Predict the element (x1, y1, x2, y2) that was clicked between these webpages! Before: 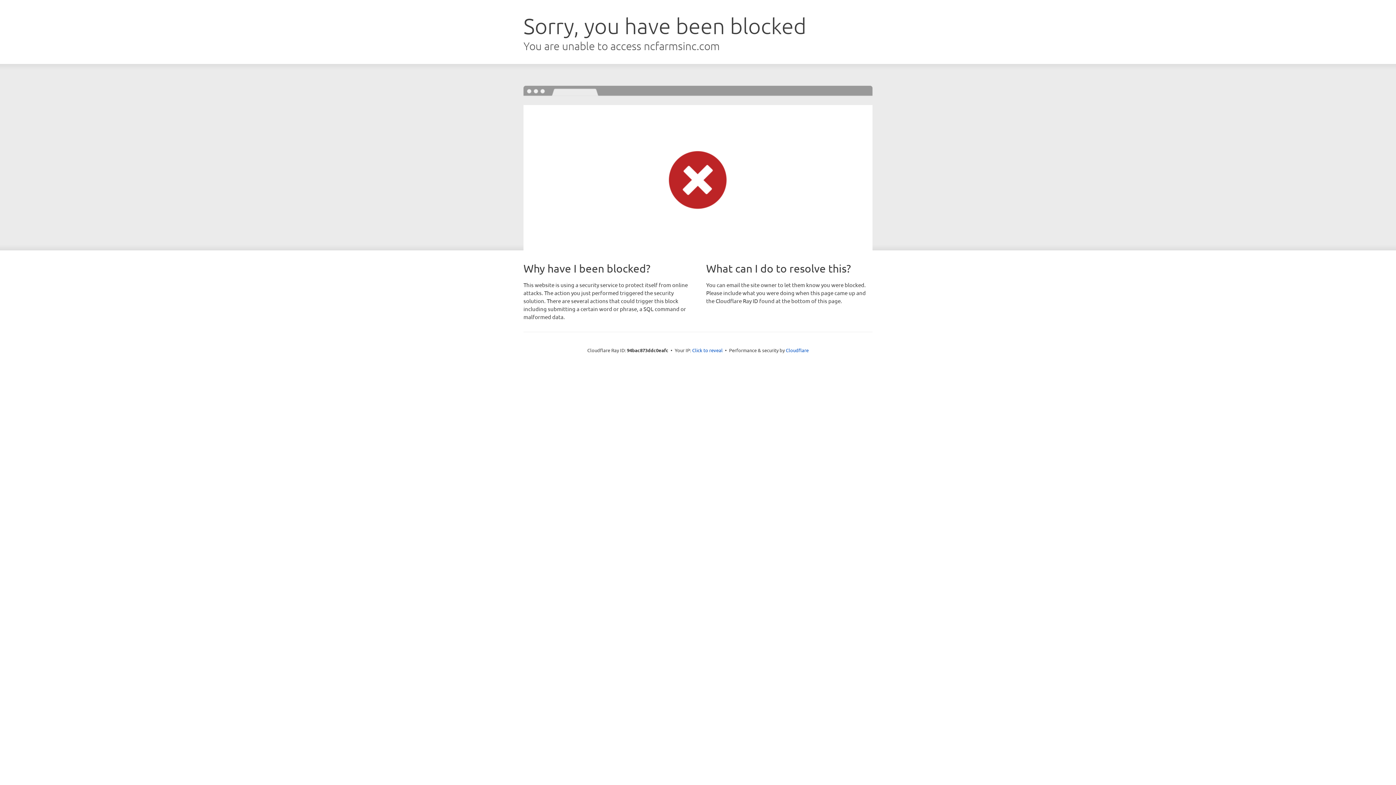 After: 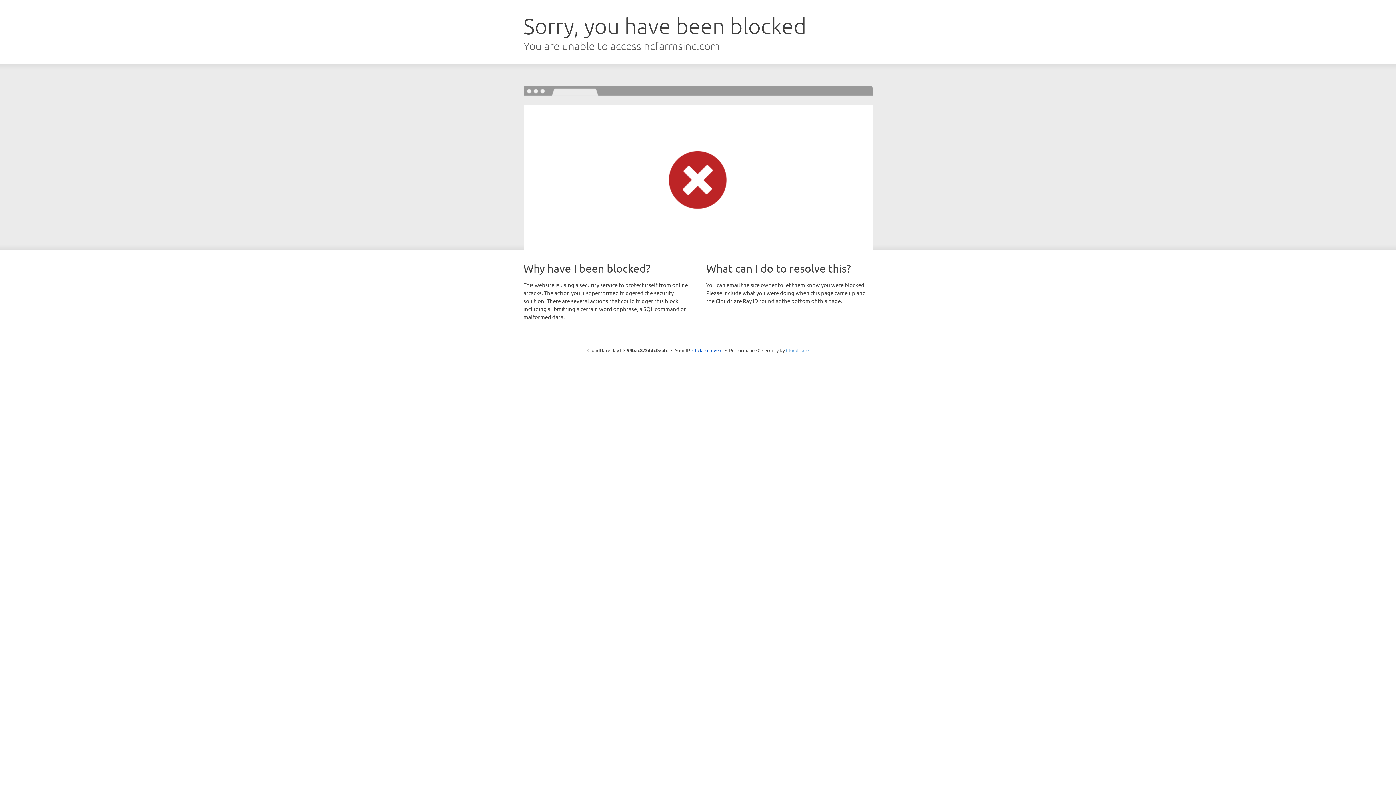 Action: label: Cloudflare bbox: (786, 347, 808, 353)